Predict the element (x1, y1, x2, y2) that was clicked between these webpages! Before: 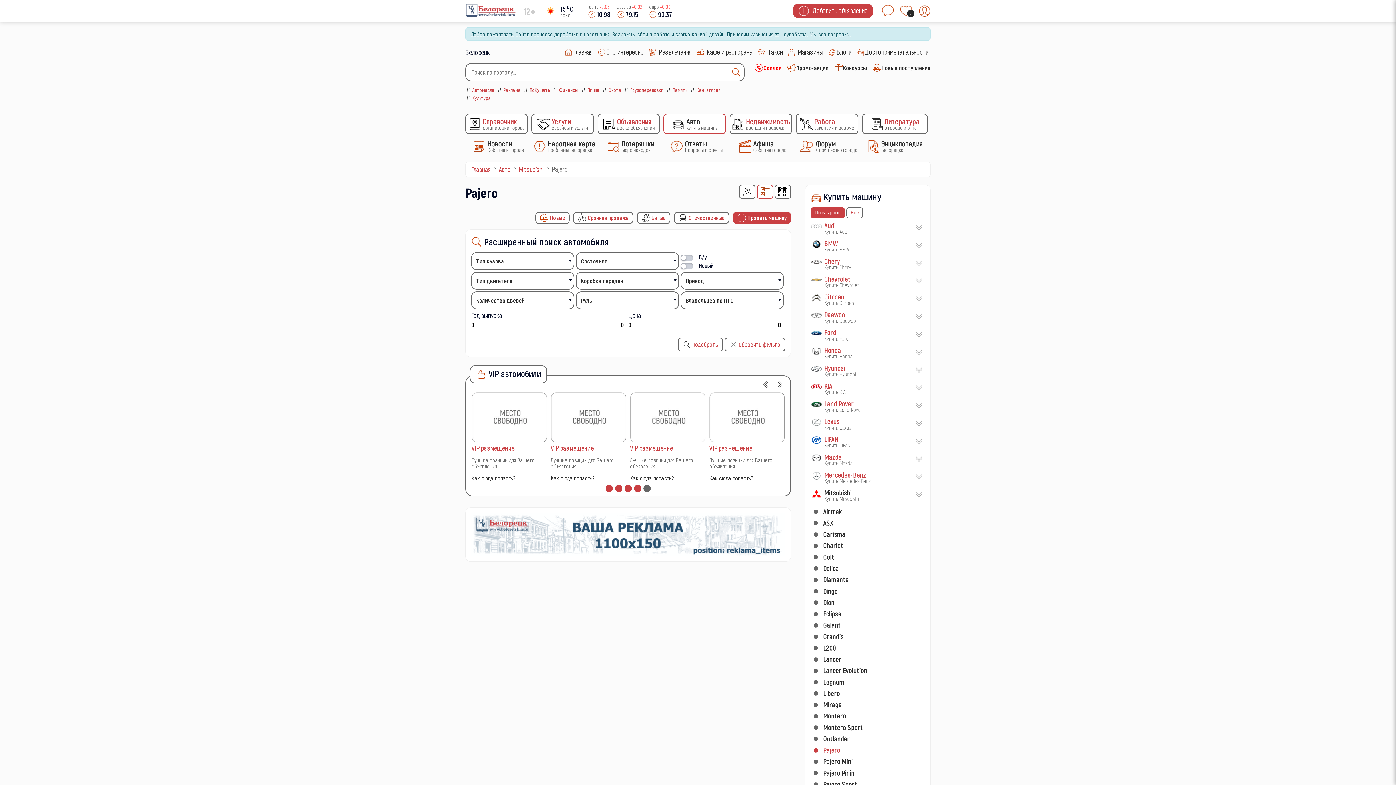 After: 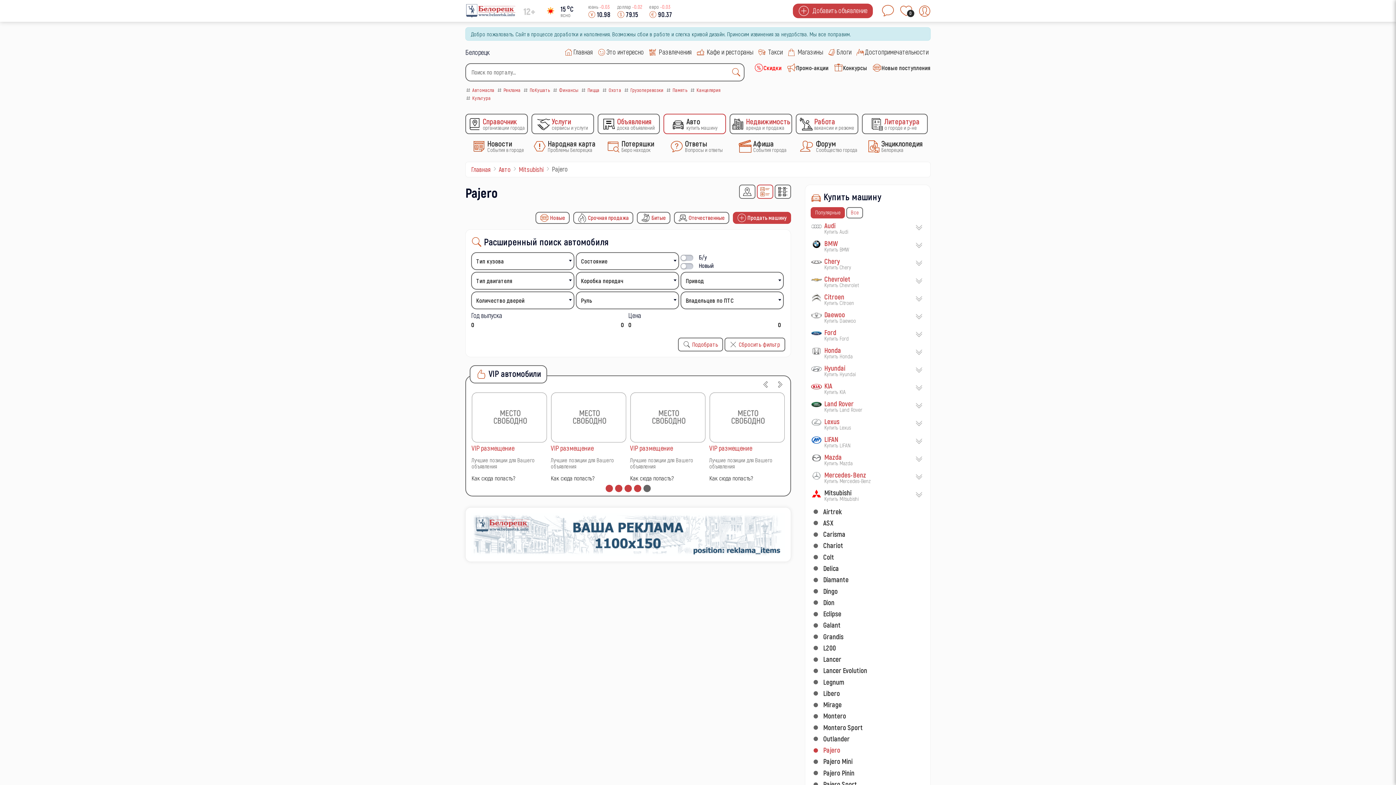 Action: bbox: (471, 513, 785, 556)